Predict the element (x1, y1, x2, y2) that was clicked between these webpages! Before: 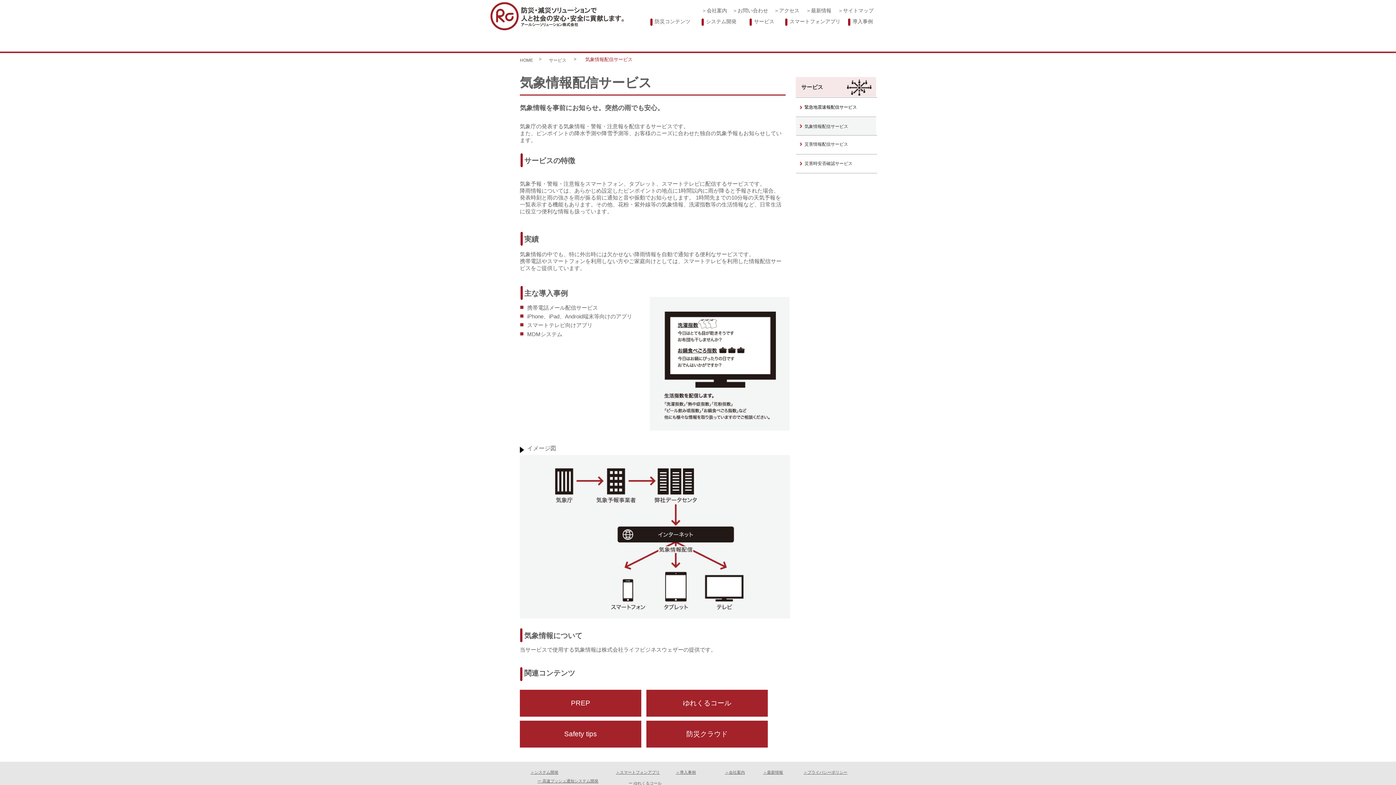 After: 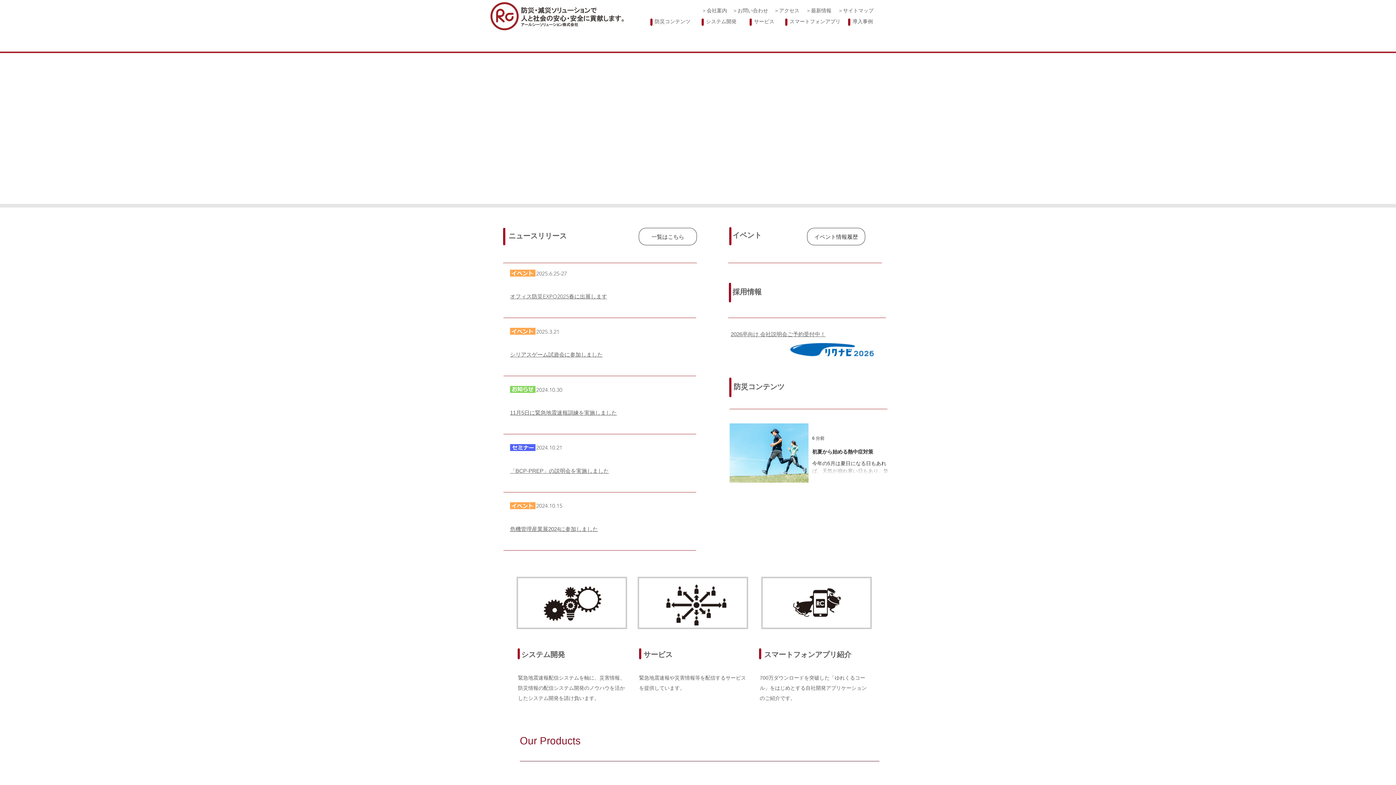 Action: bbox: (800, 124, 802, 128)